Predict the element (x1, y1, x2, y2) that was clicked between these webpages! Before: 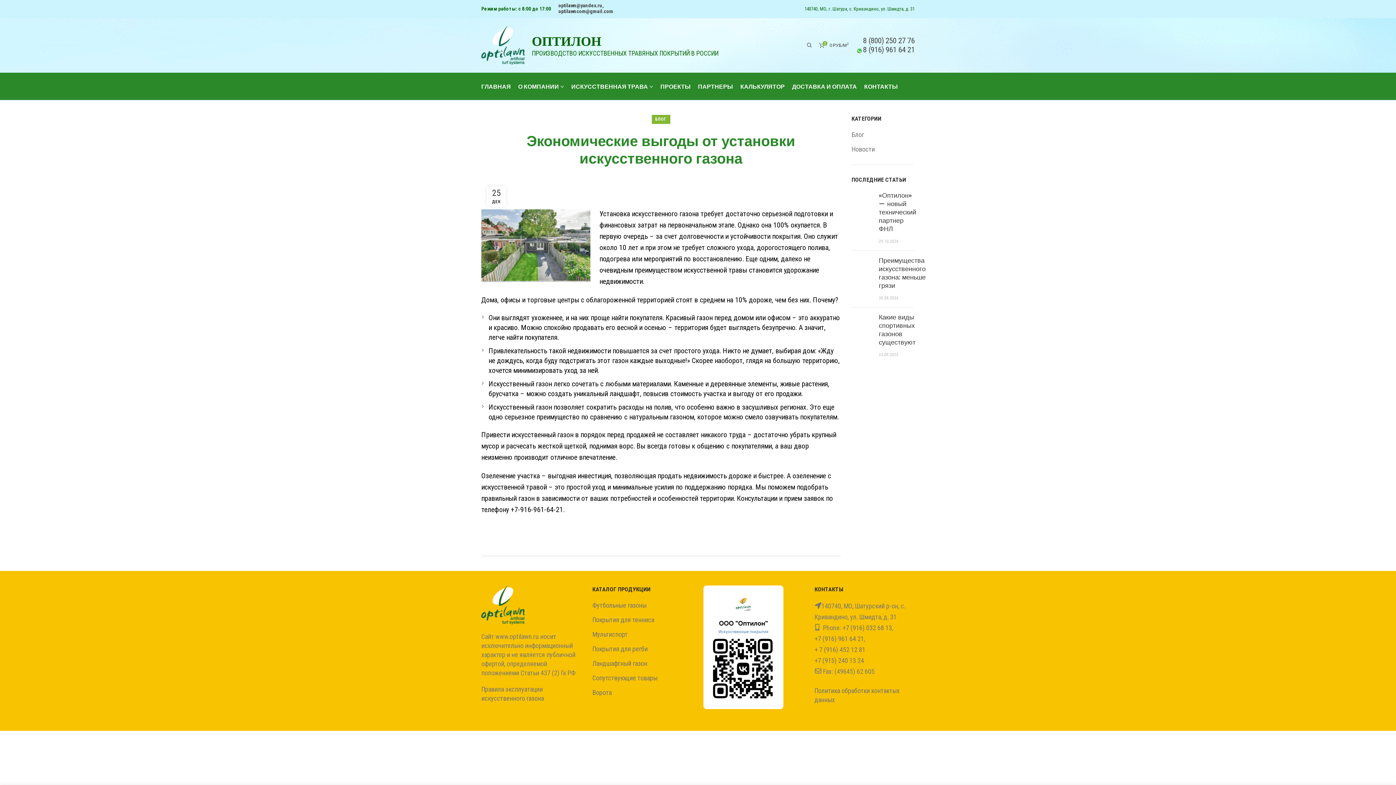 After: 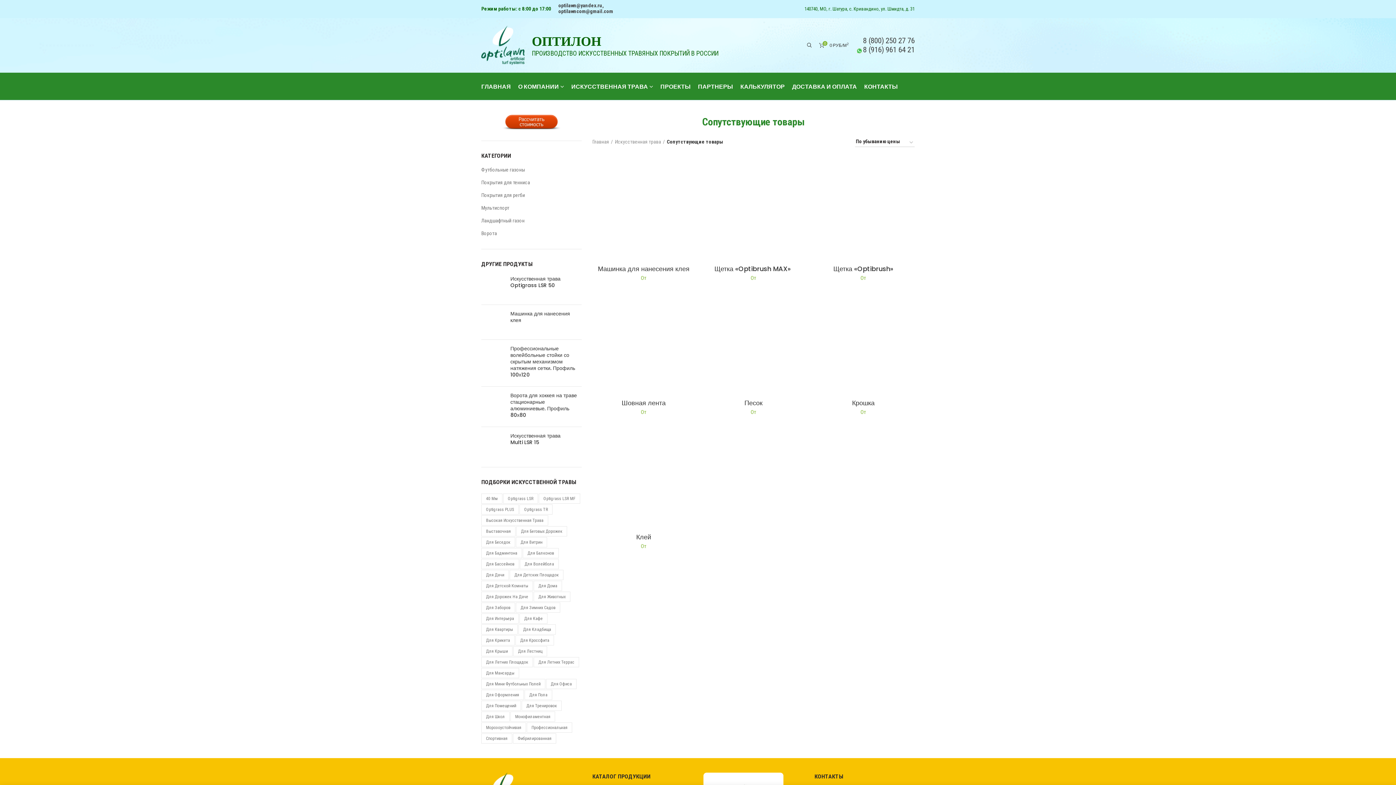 Action: label: Сопутствующие товары bbox: (592, 673, 658, 682)